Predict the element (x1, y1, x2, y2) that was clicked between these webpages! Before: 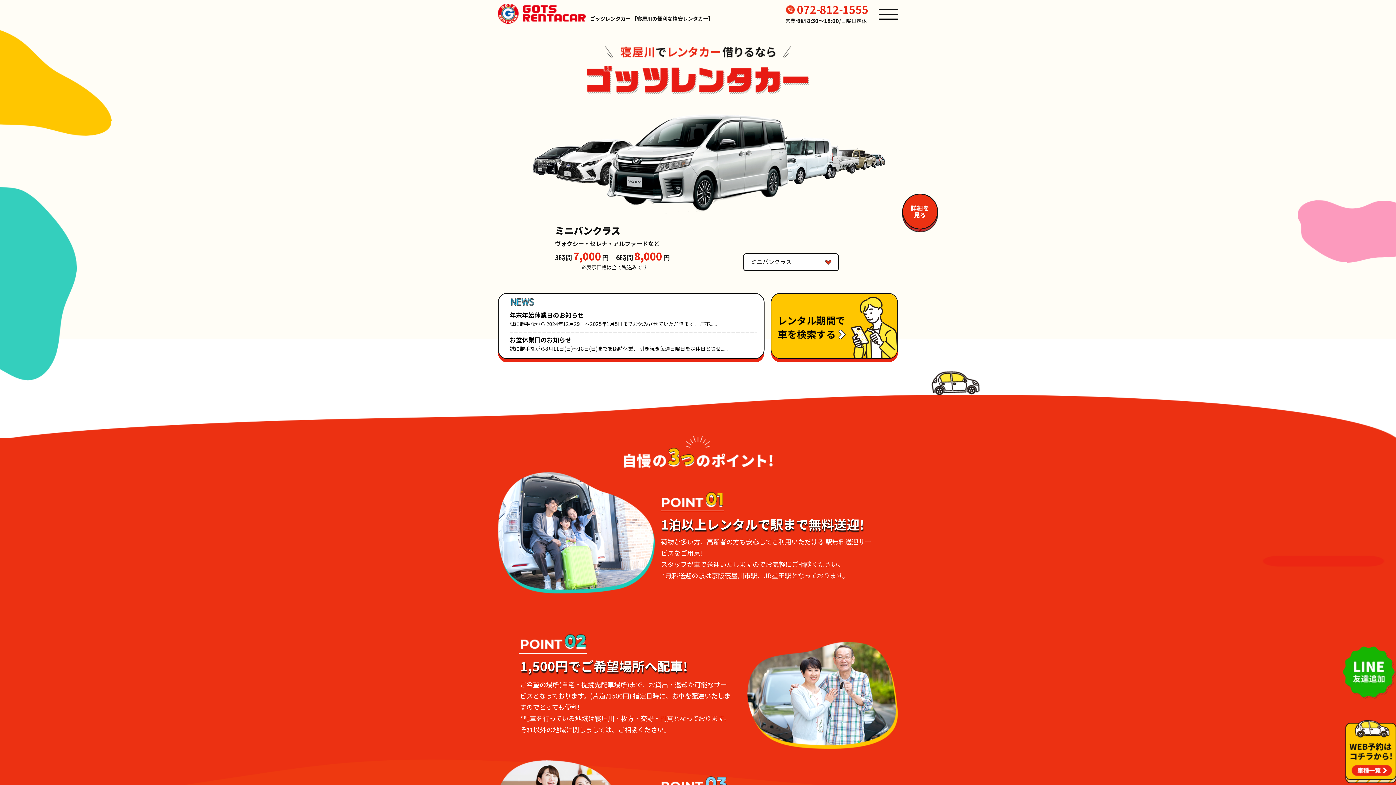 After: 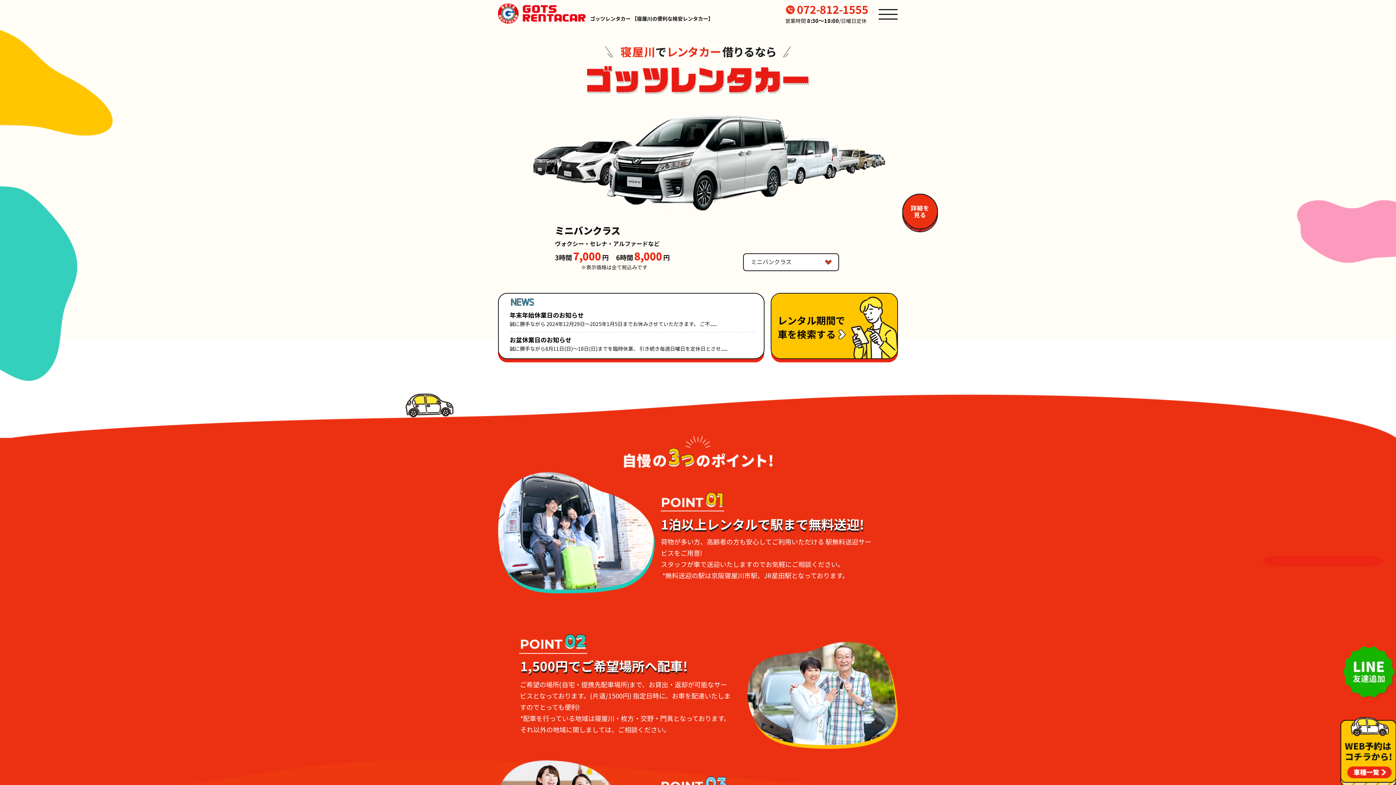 Action: bbox: (1345, 720, 1396, 783)